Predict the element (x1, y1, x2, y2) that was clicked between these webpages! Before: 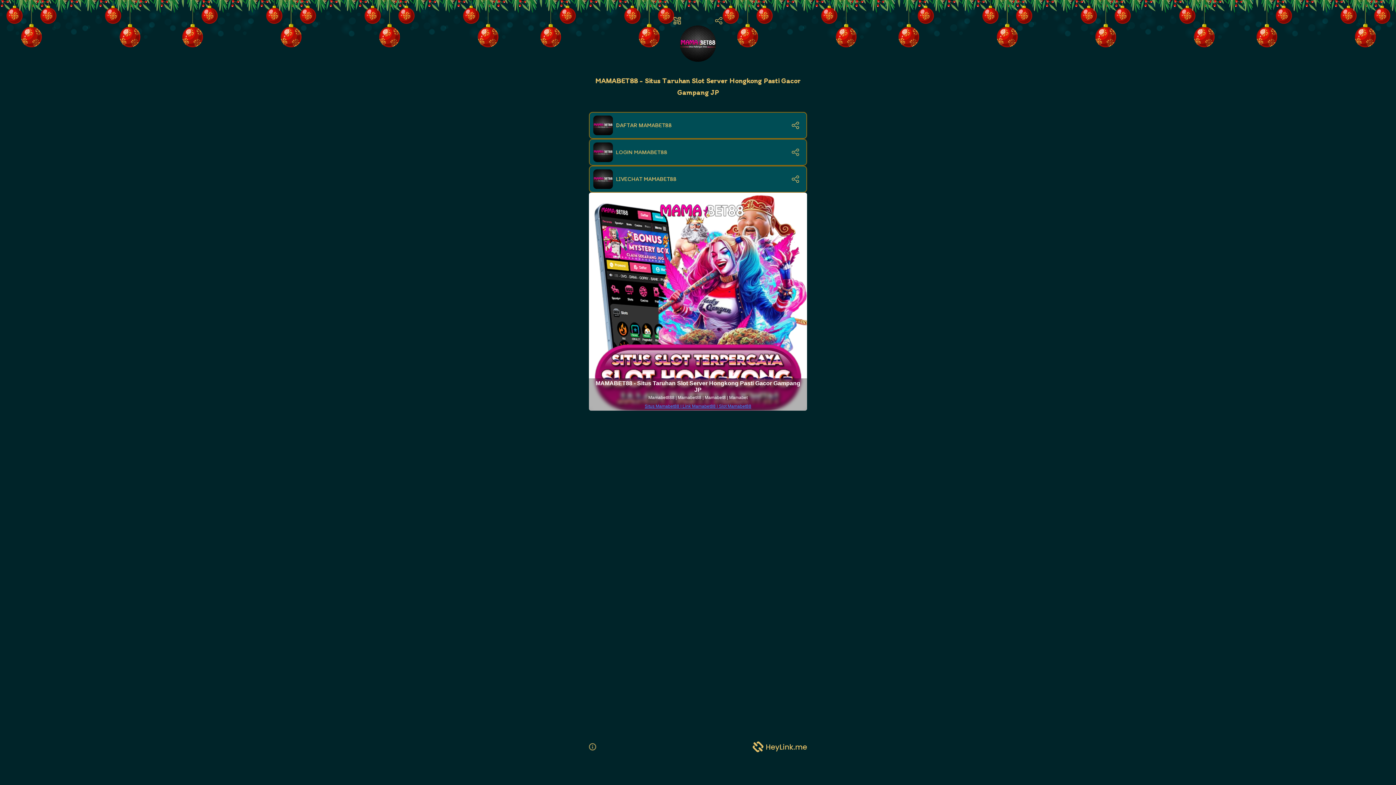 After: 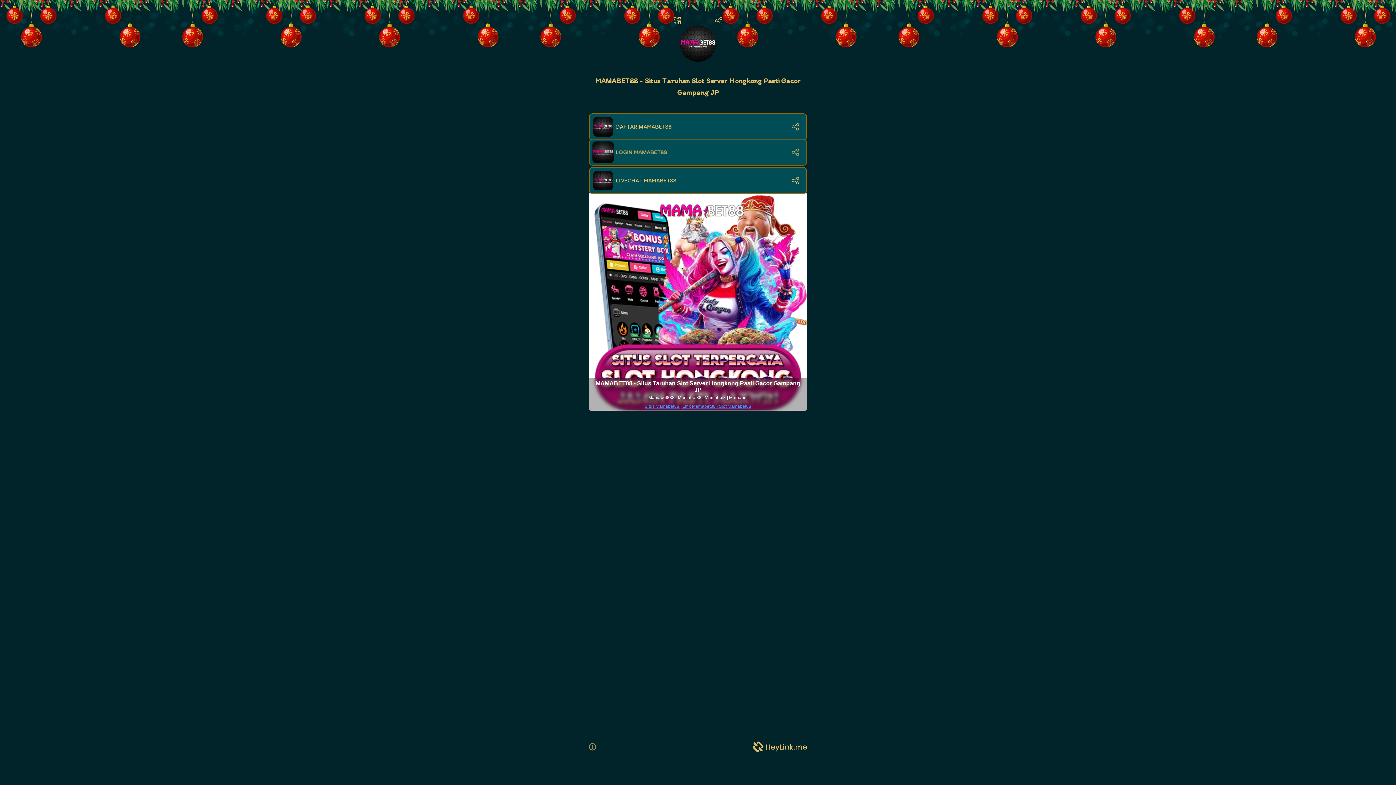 Action: label: LOGIN MAMABET88 bbox: (589, 138, 807, 165)